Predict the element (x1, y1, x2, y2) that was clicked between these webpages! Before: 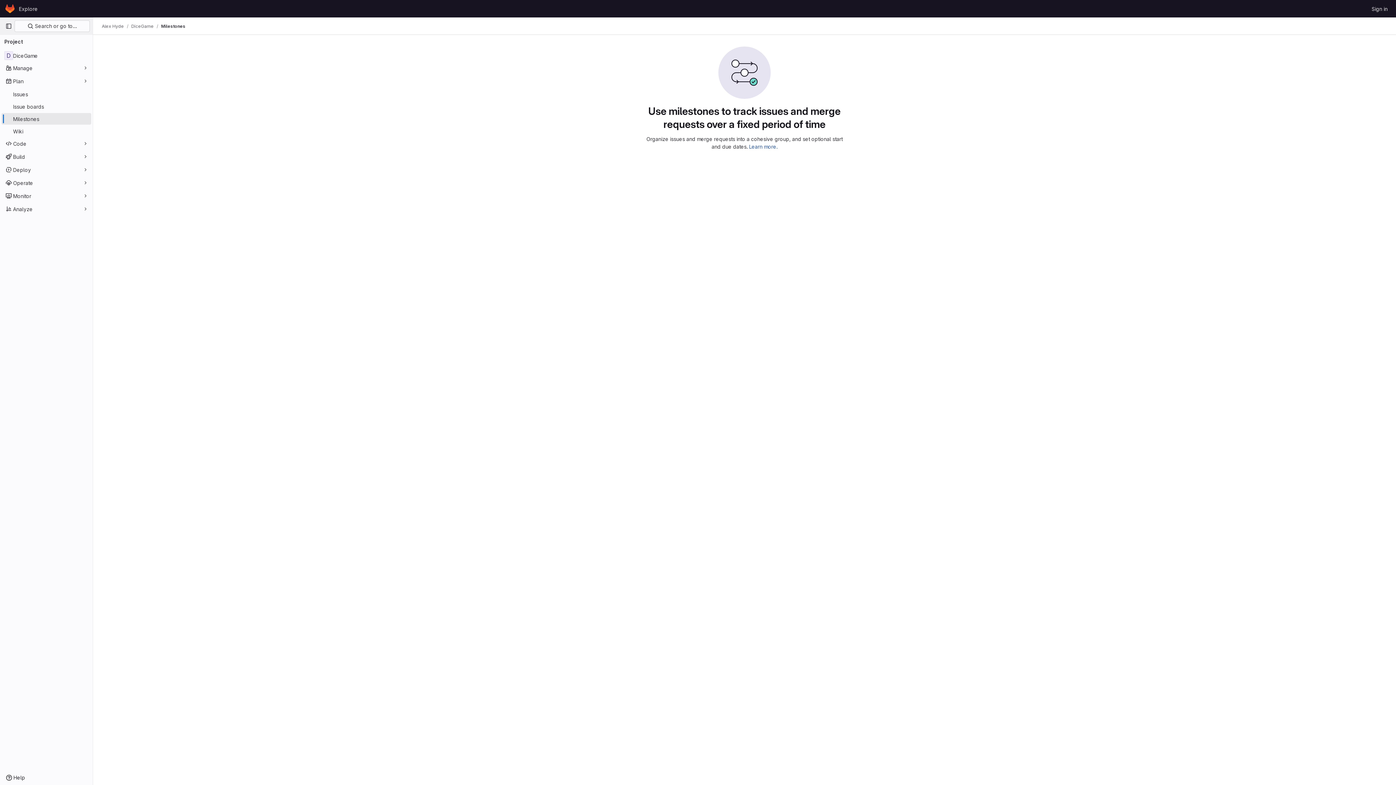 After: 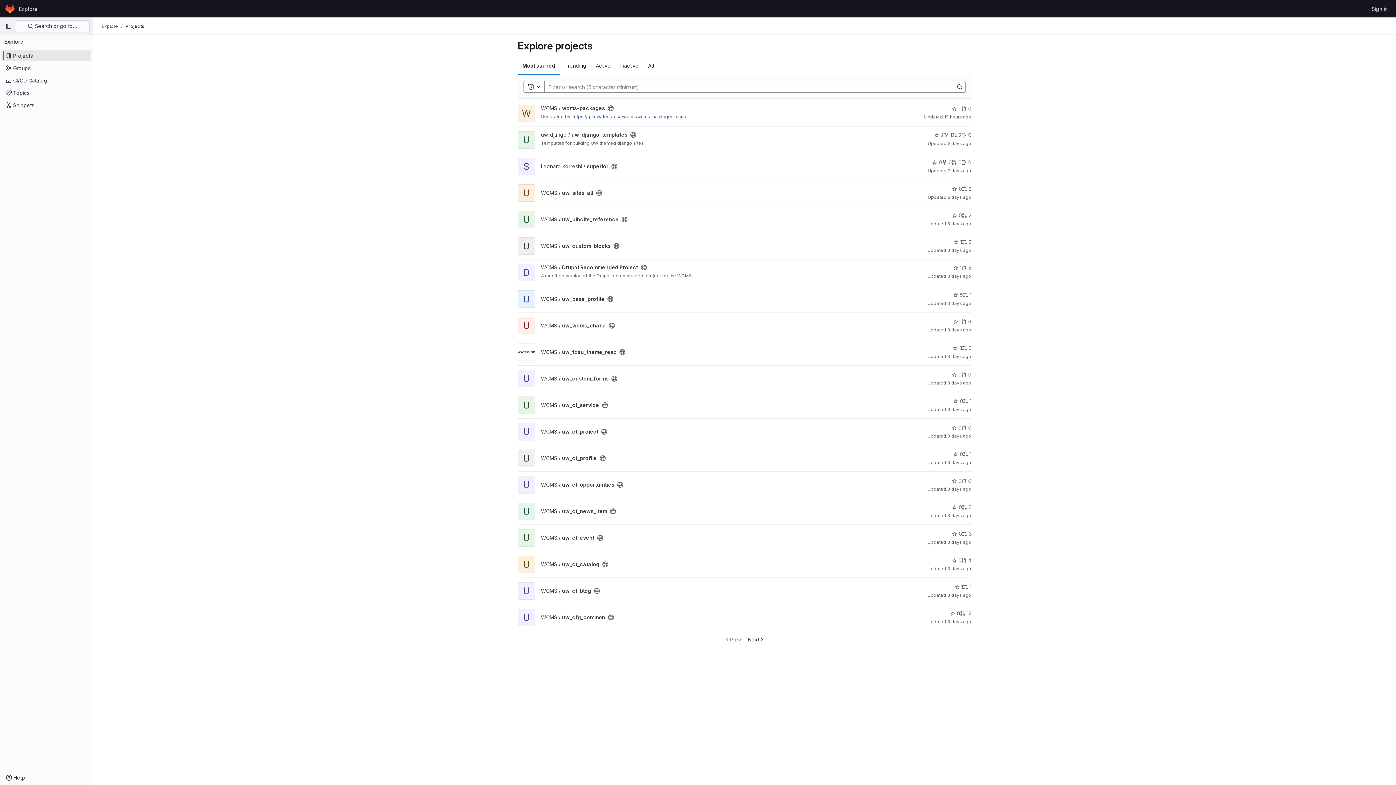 Action: label: Explore bbox: (16, 2, 40, 14)